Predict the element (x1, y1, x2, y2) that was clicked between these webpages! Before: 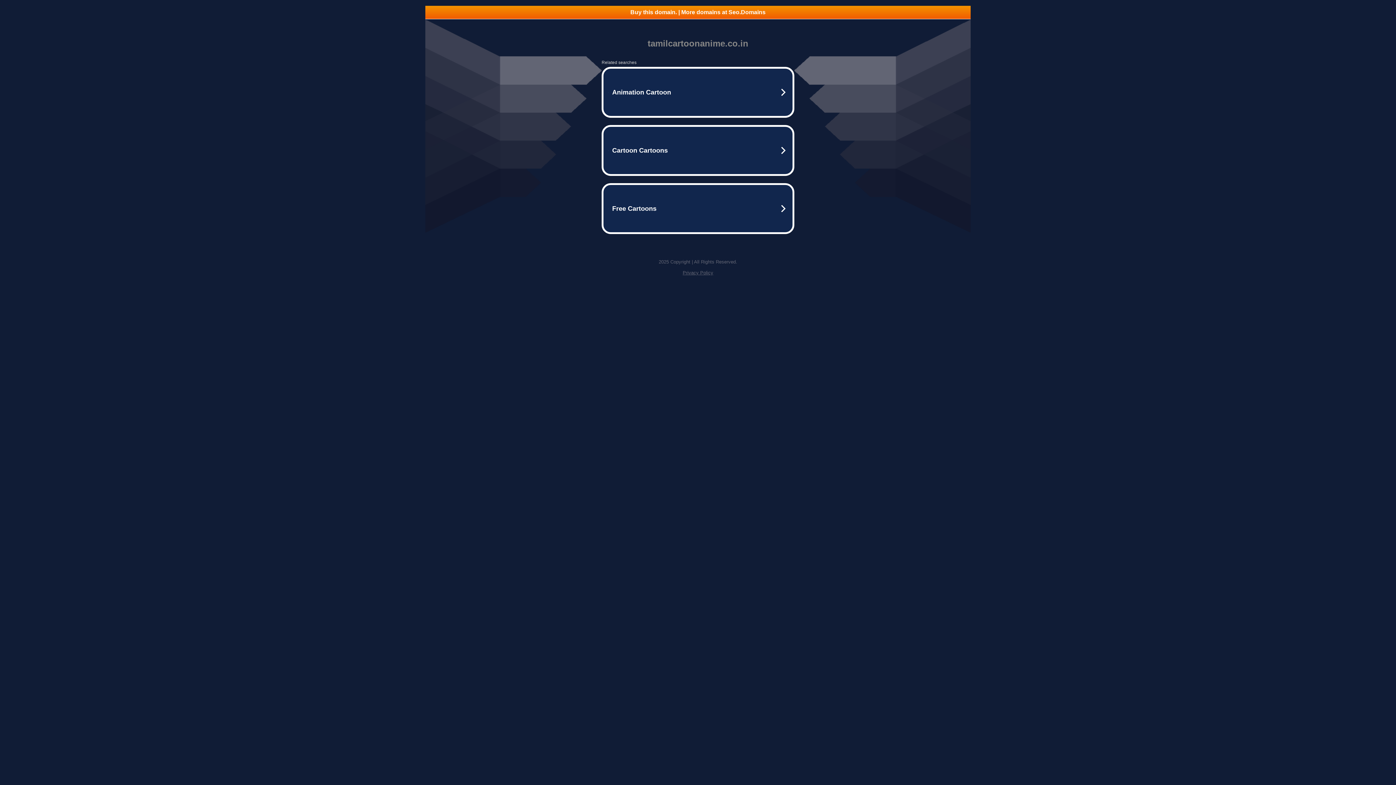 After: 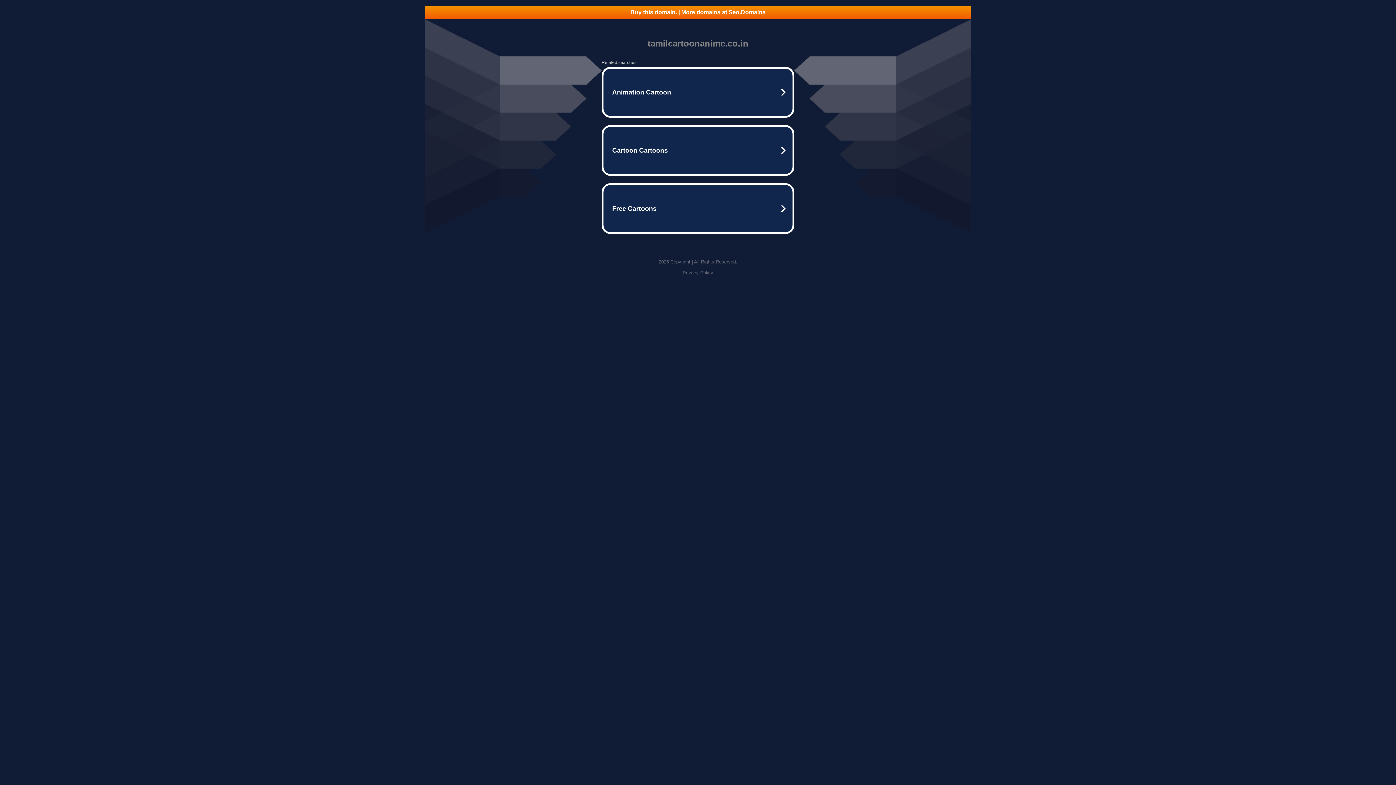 Action: label: Buy this domain. | More domains at Seo.Domains bbox: (425, 5, 970, 18)